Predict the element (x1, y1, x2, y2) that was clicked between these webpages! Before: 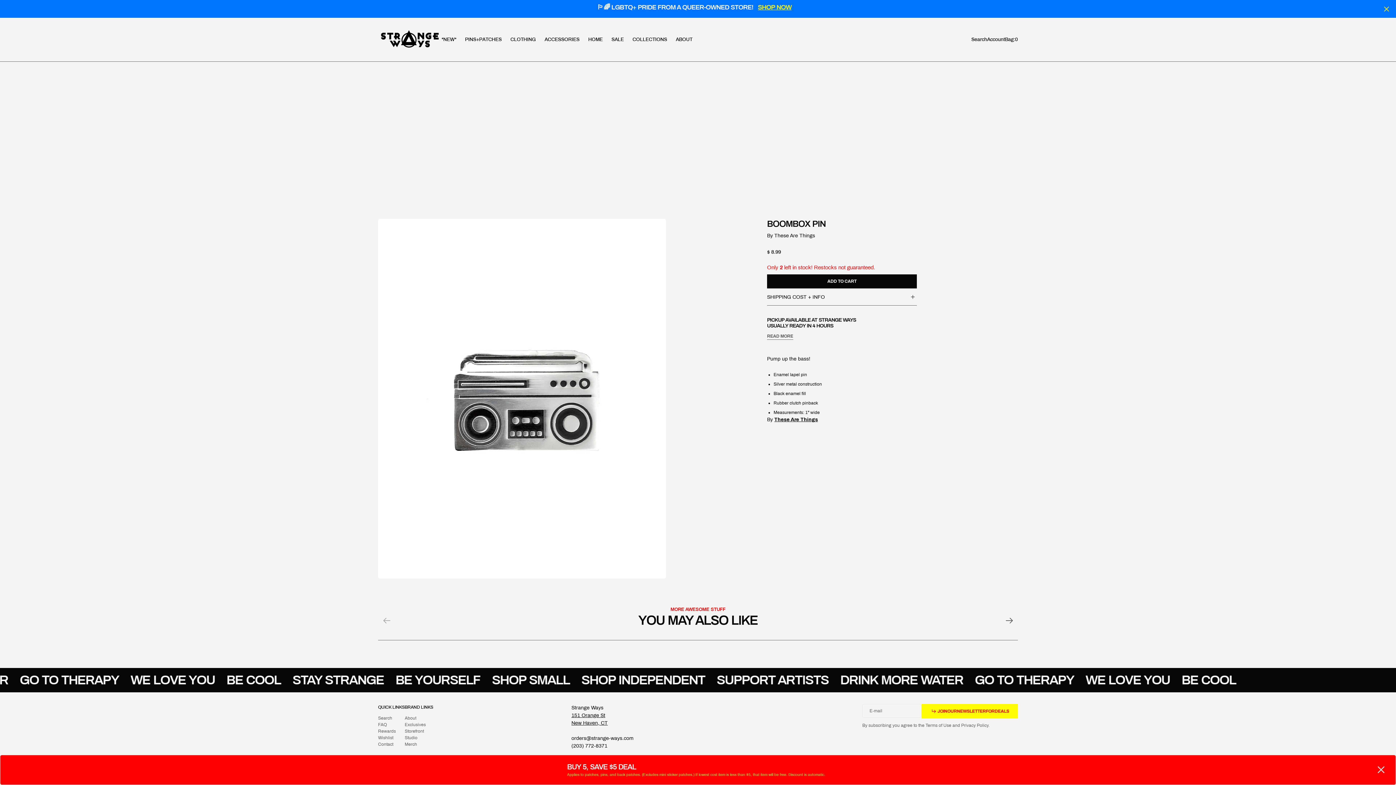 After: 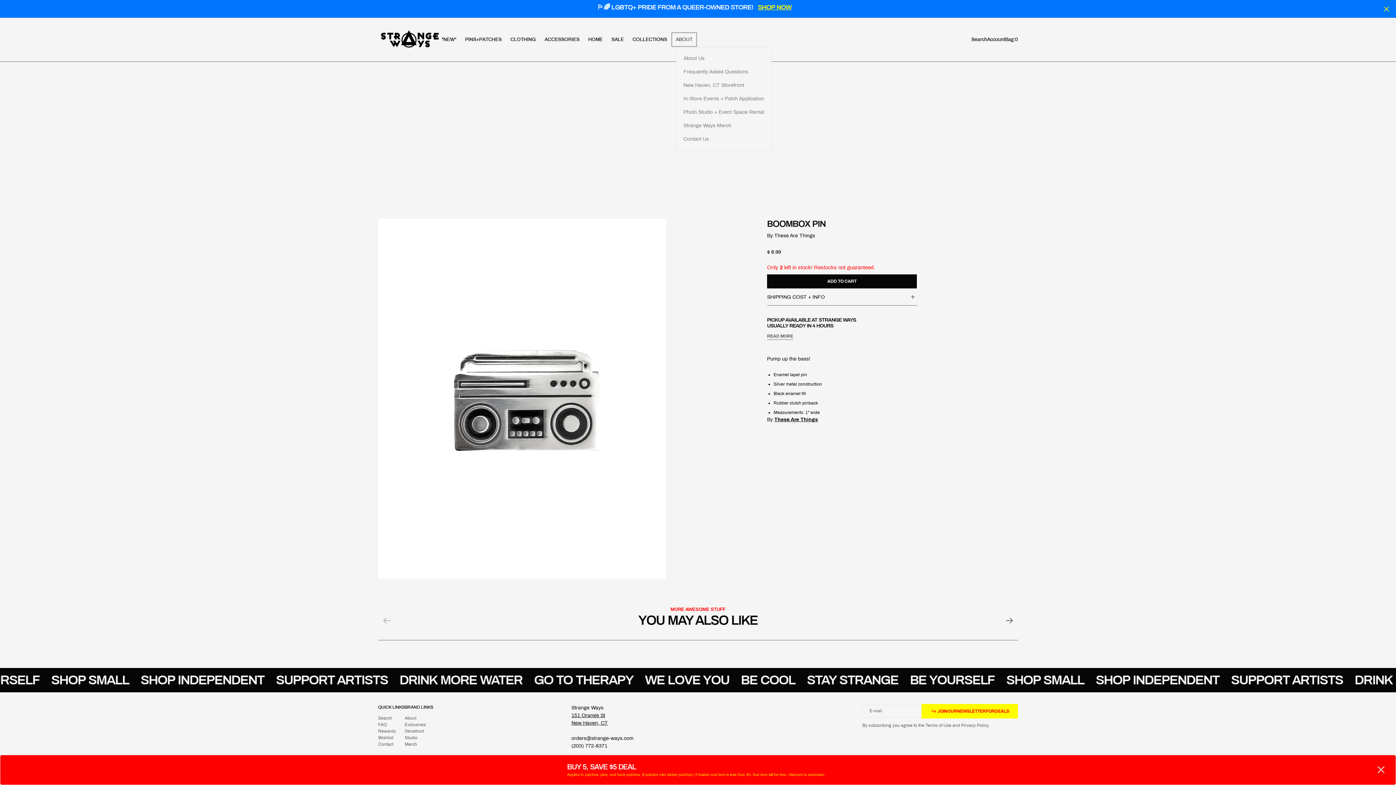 Action: bbox: (671, 32, 696, 46) label: About